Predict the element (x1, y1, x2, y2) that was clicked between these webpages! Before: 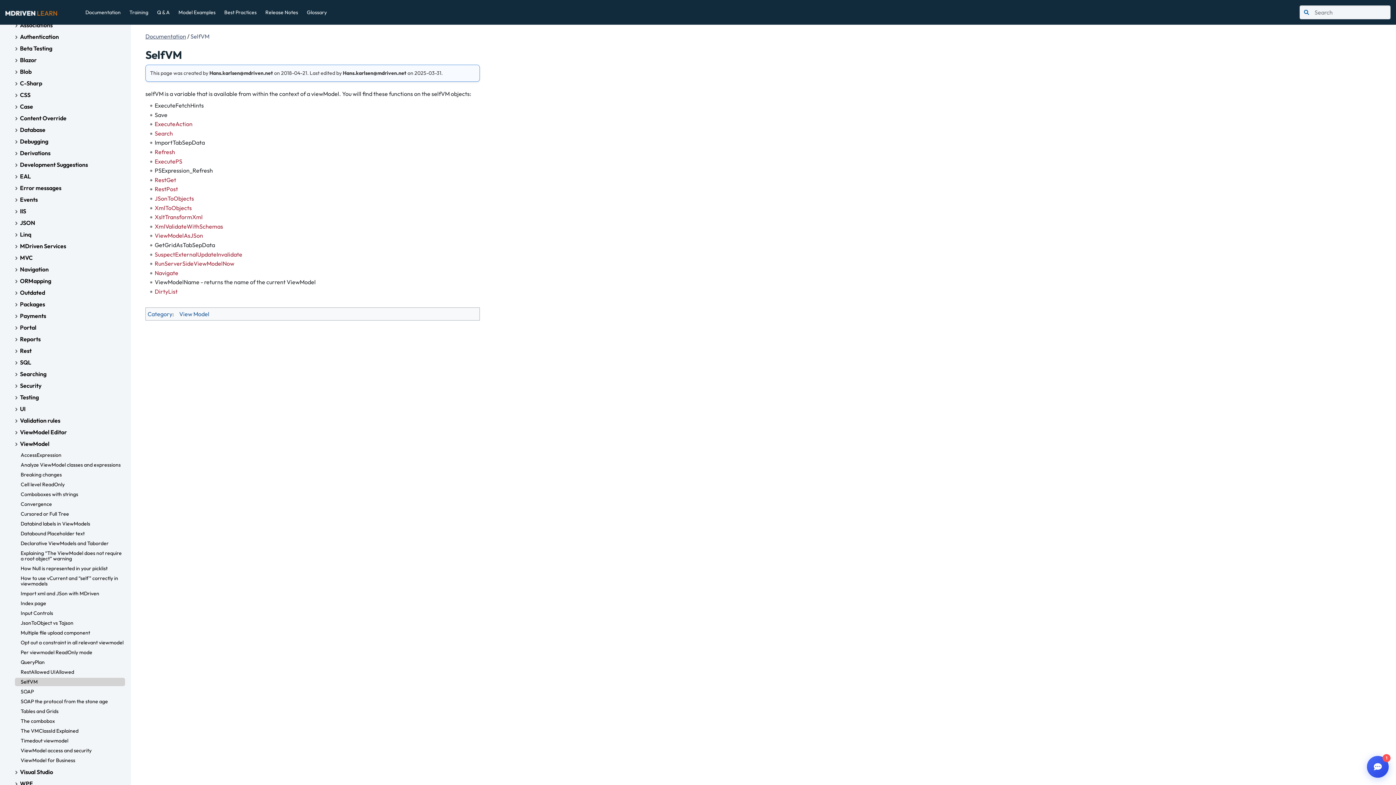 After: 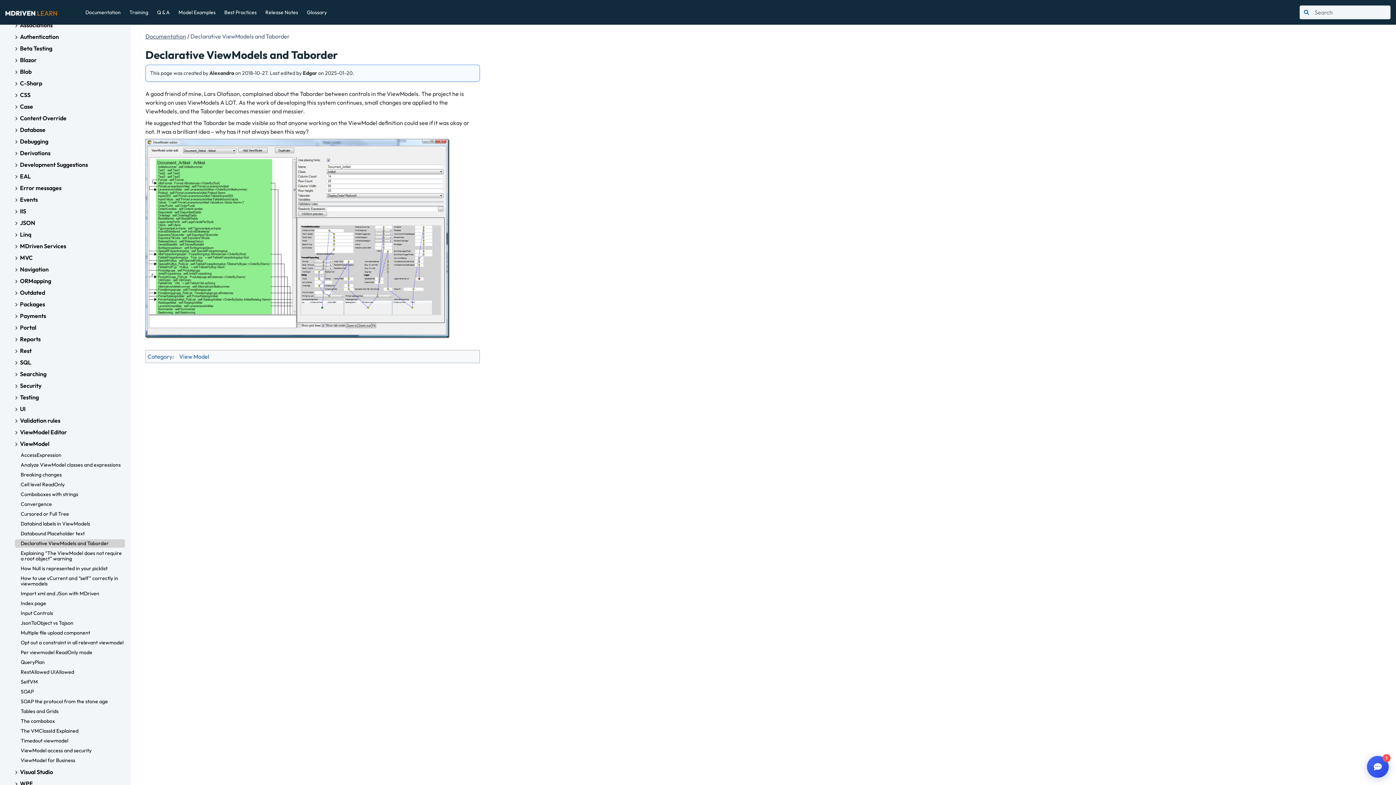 Action: label: Declarative ViewModels and Taborder bbox: (17, 539, 125, 548)